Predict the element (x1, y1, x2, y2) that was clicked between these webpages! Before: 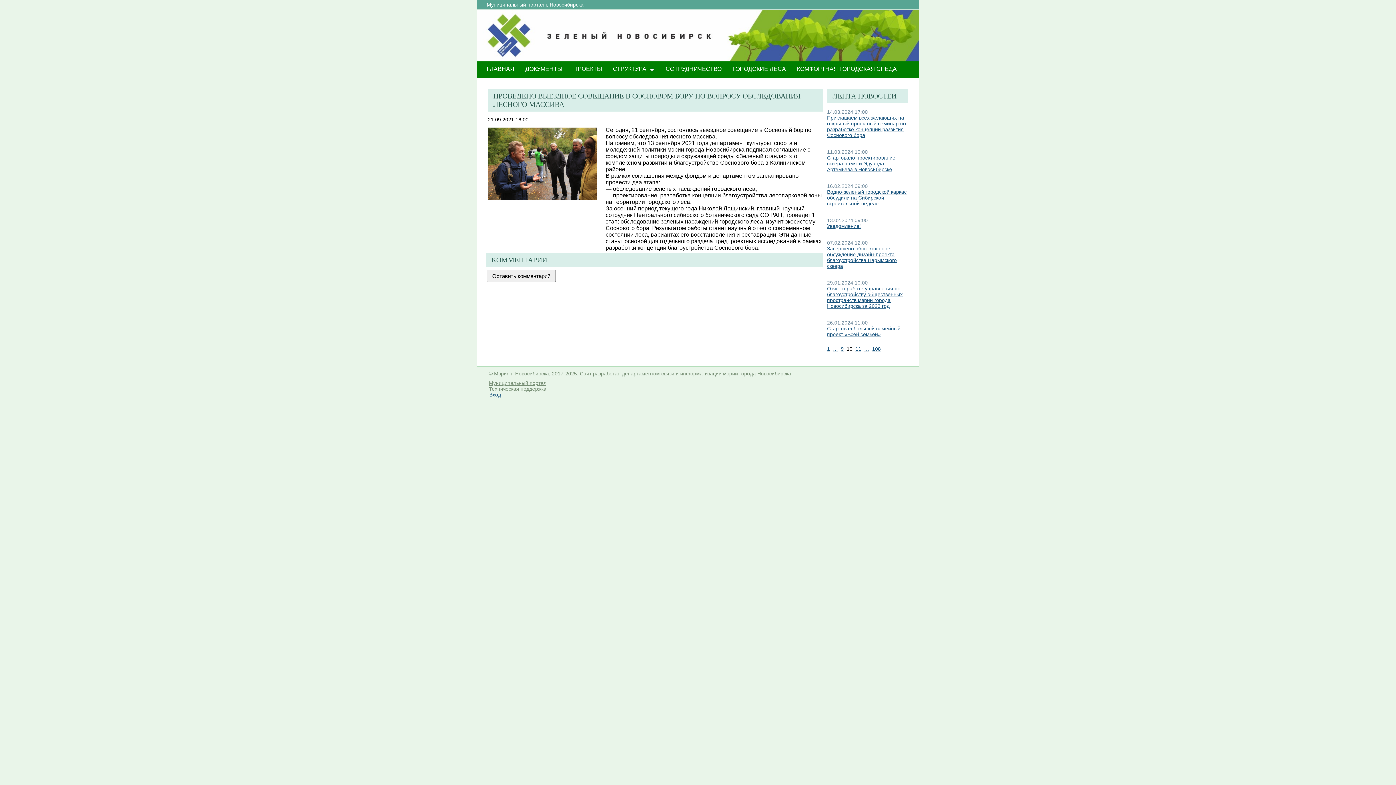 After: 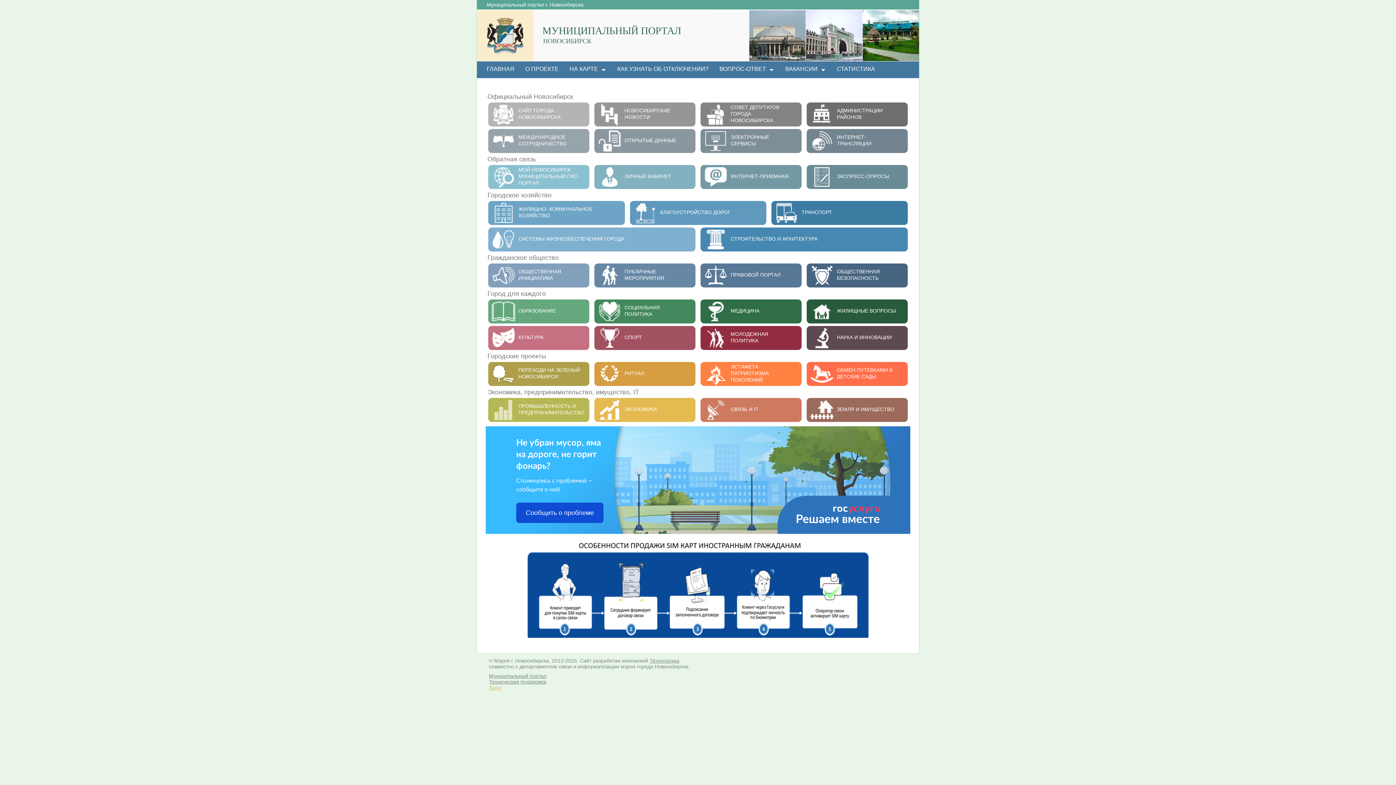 Action: label: Муниципальный портал г. Новосибирска bbox: (486, 1, 583, 7)